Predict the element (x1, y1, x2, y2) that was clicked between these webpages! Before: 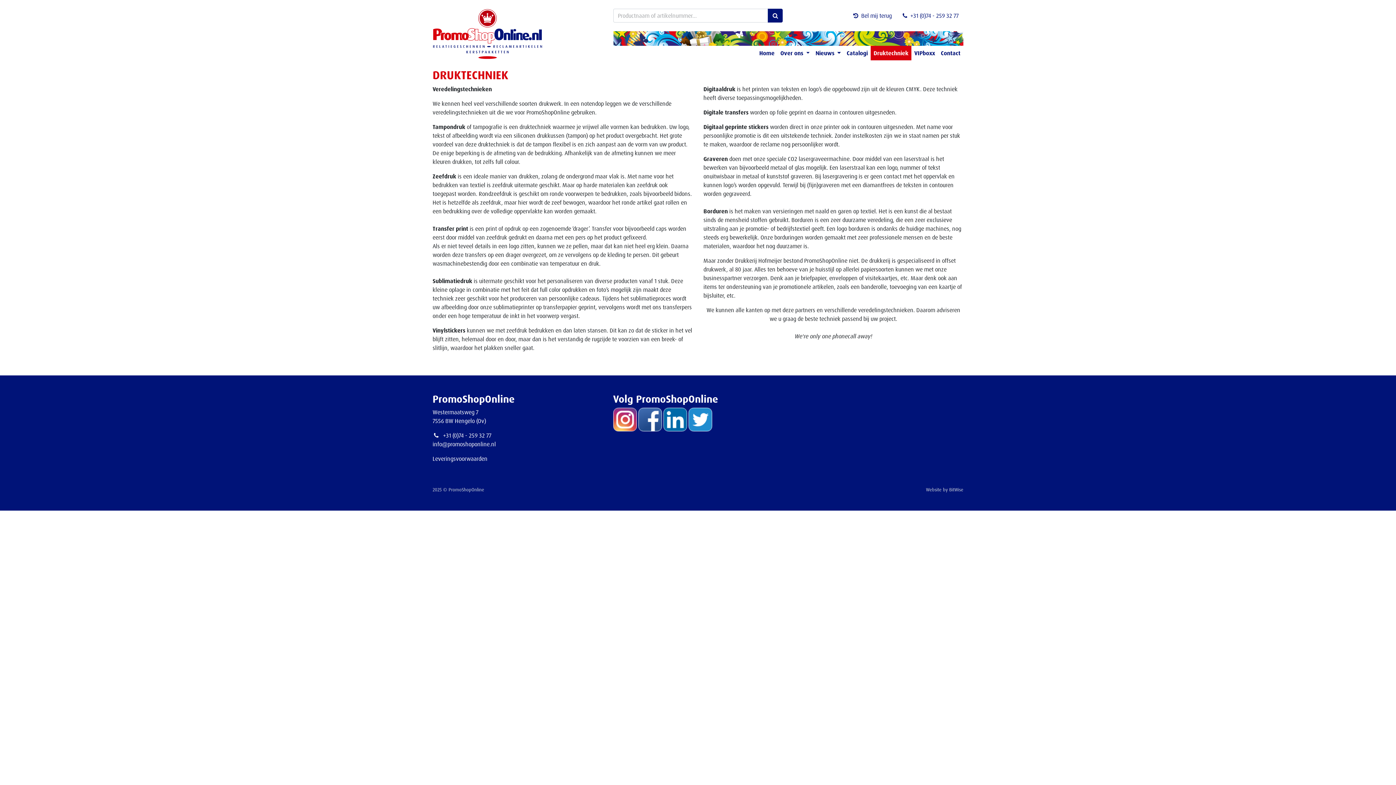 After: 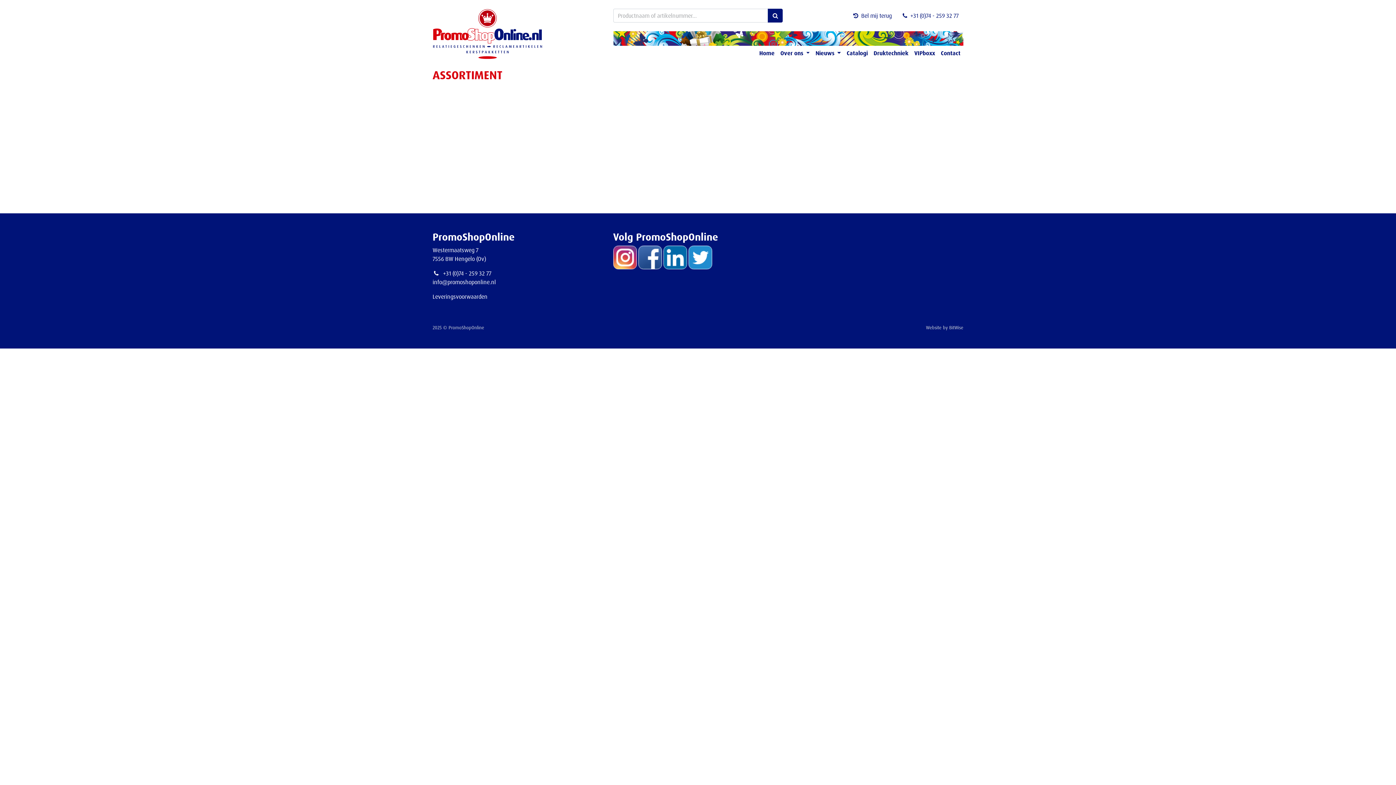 Action: bbox: (768, 8, 783, 22) label: Zoeken